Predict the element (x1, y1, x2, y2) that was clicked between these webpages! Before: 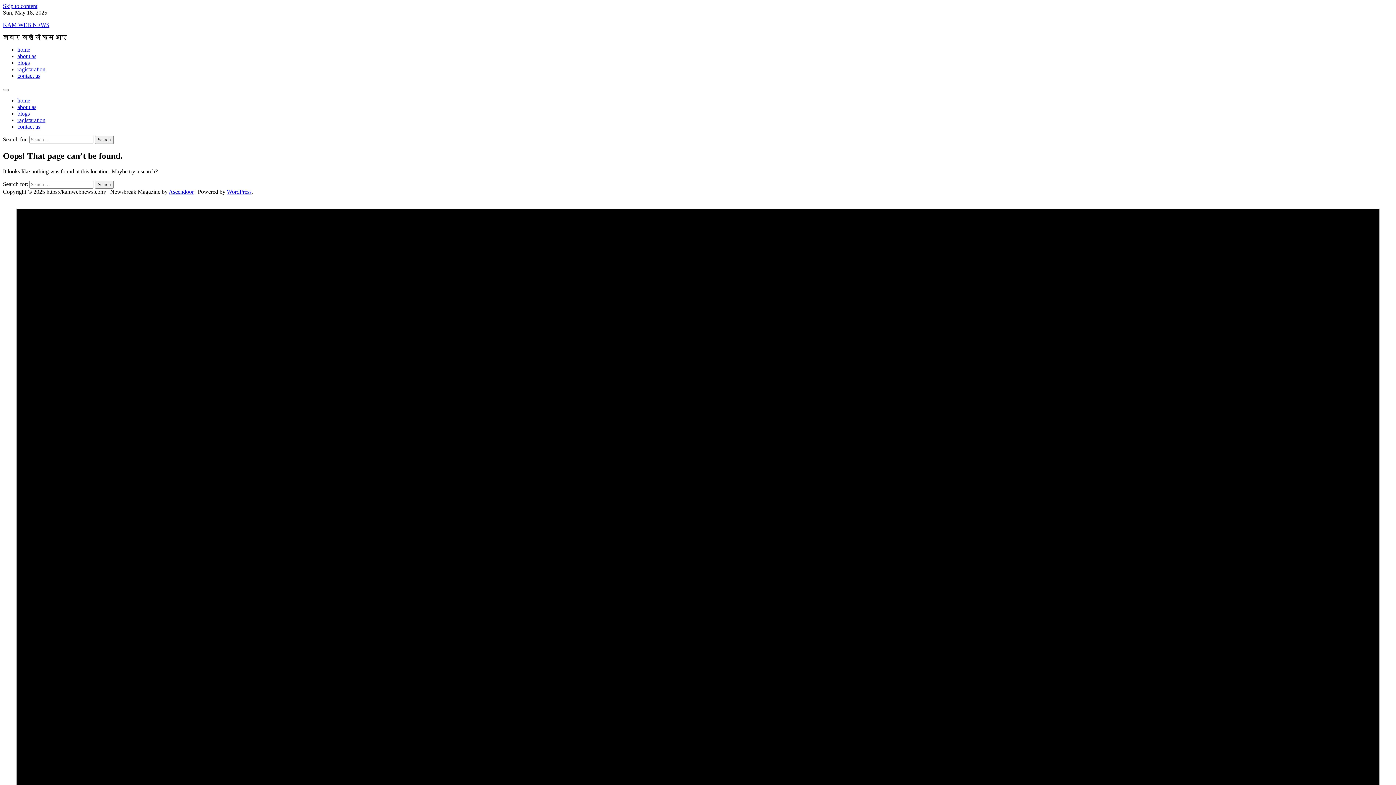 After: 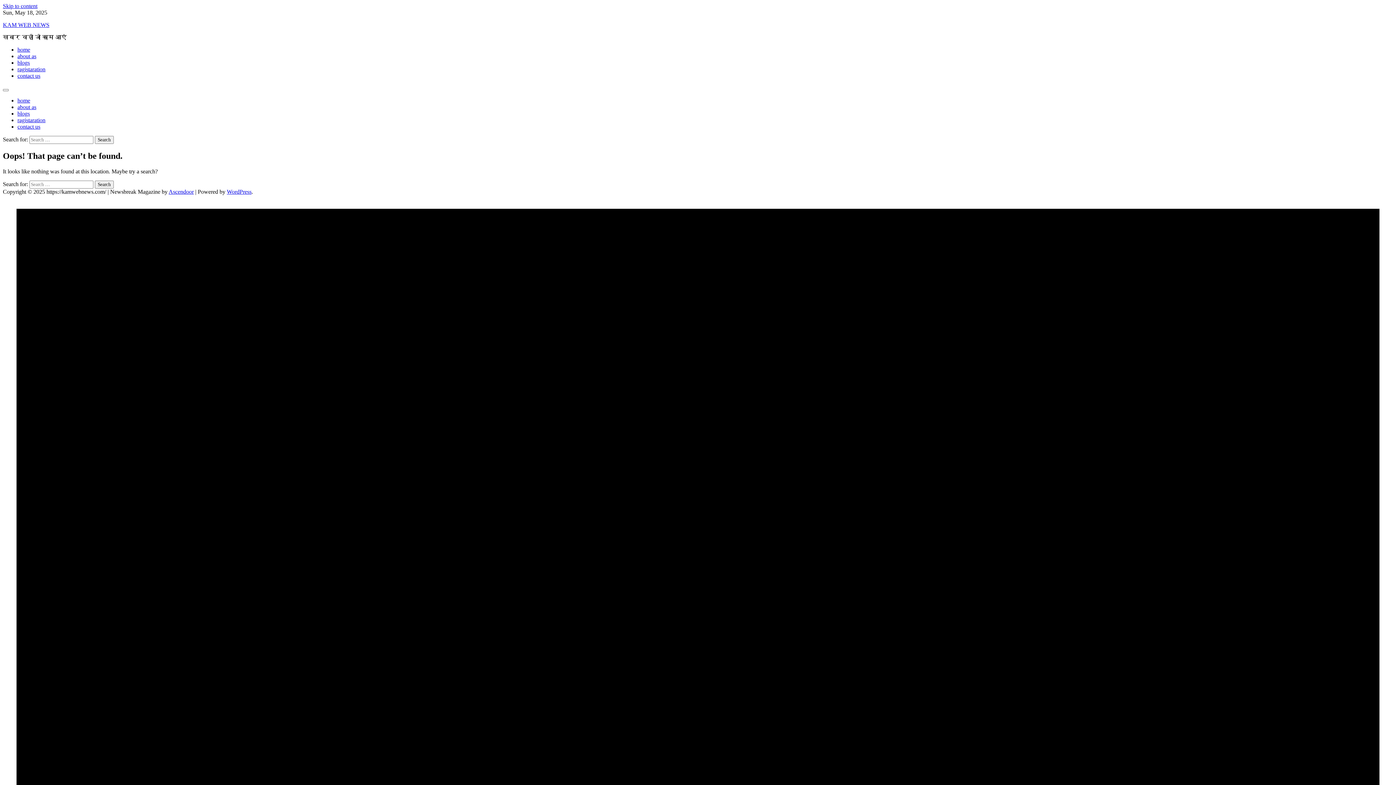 Action: label: WordPress bbox: (226, 188, 251, 194)